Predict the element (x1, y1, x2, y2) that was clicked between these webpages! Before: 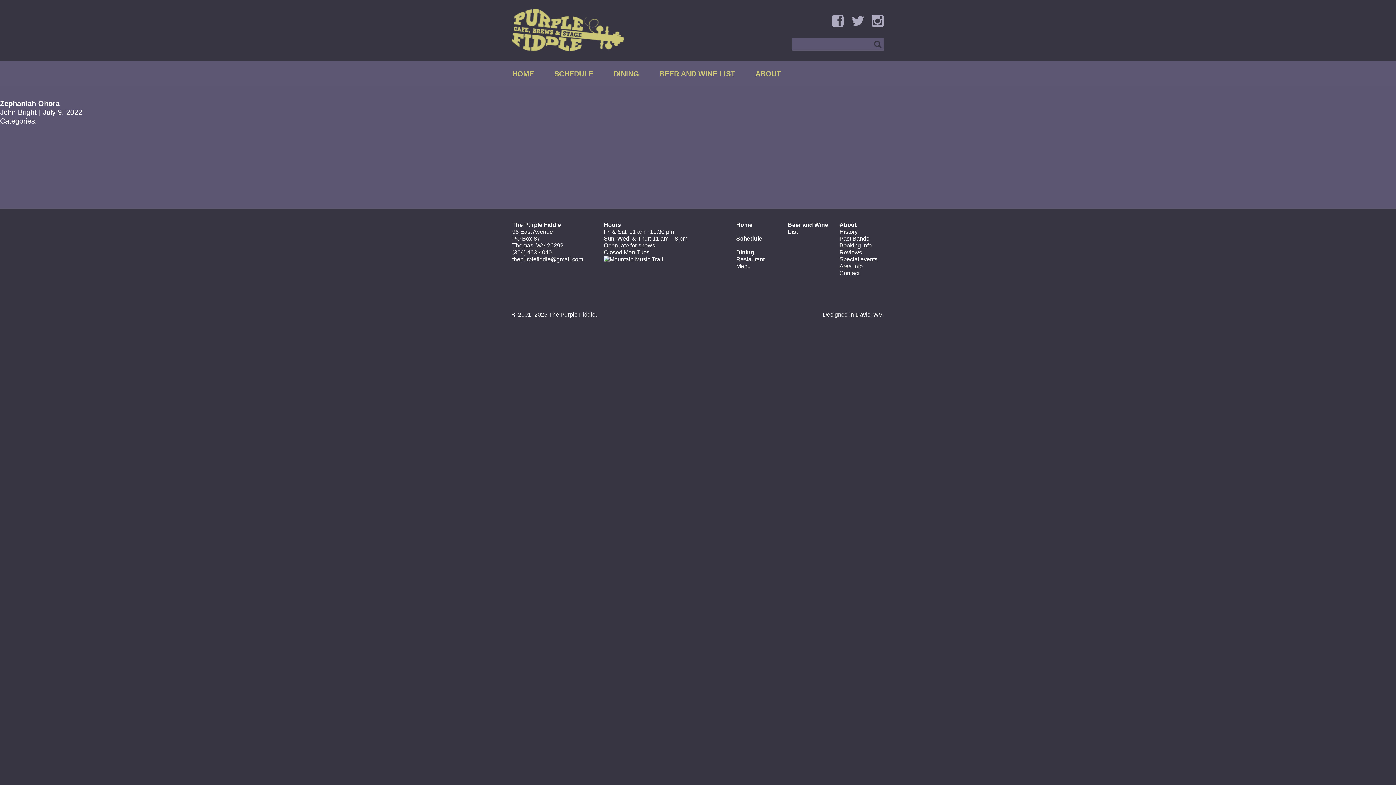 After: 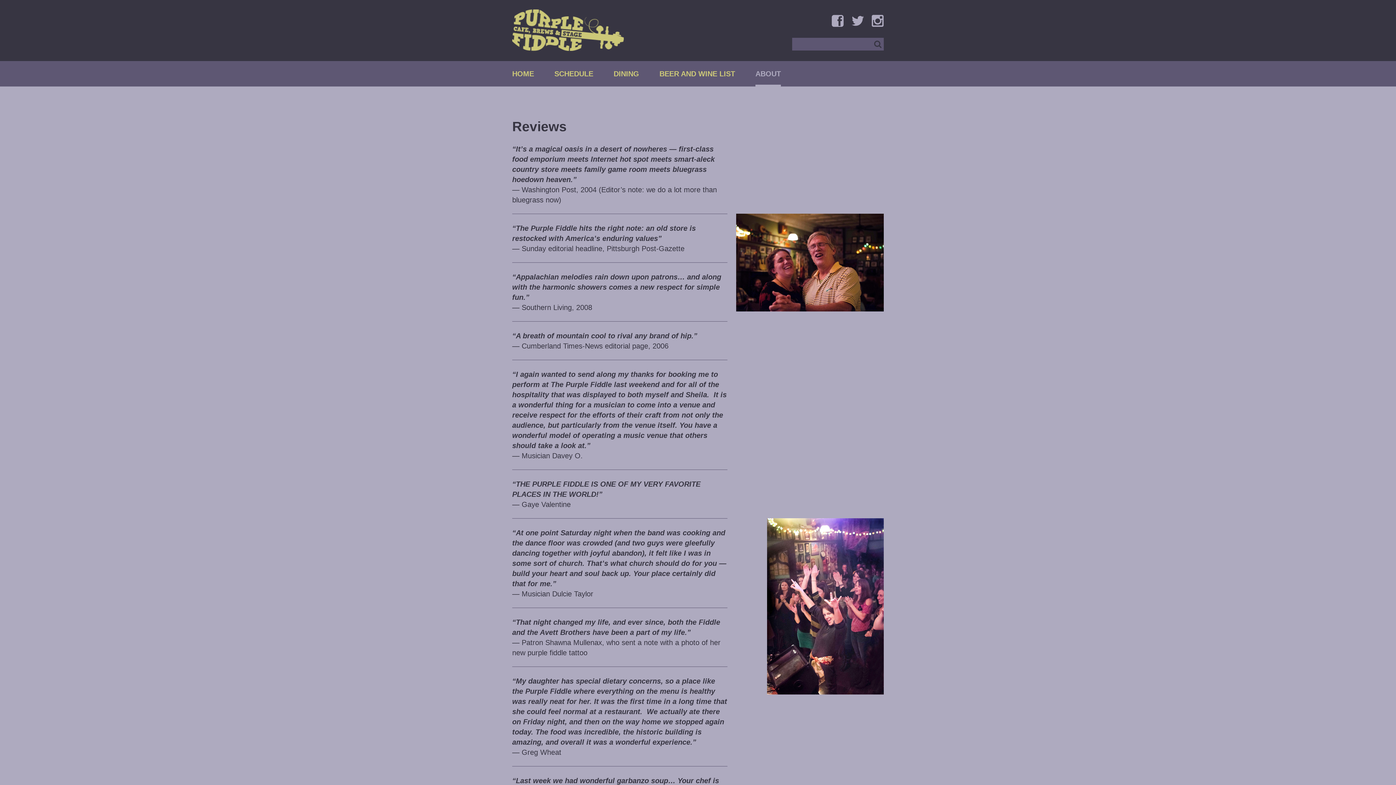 Action: bbox: (839, 249, 862, 255) label: Reviews